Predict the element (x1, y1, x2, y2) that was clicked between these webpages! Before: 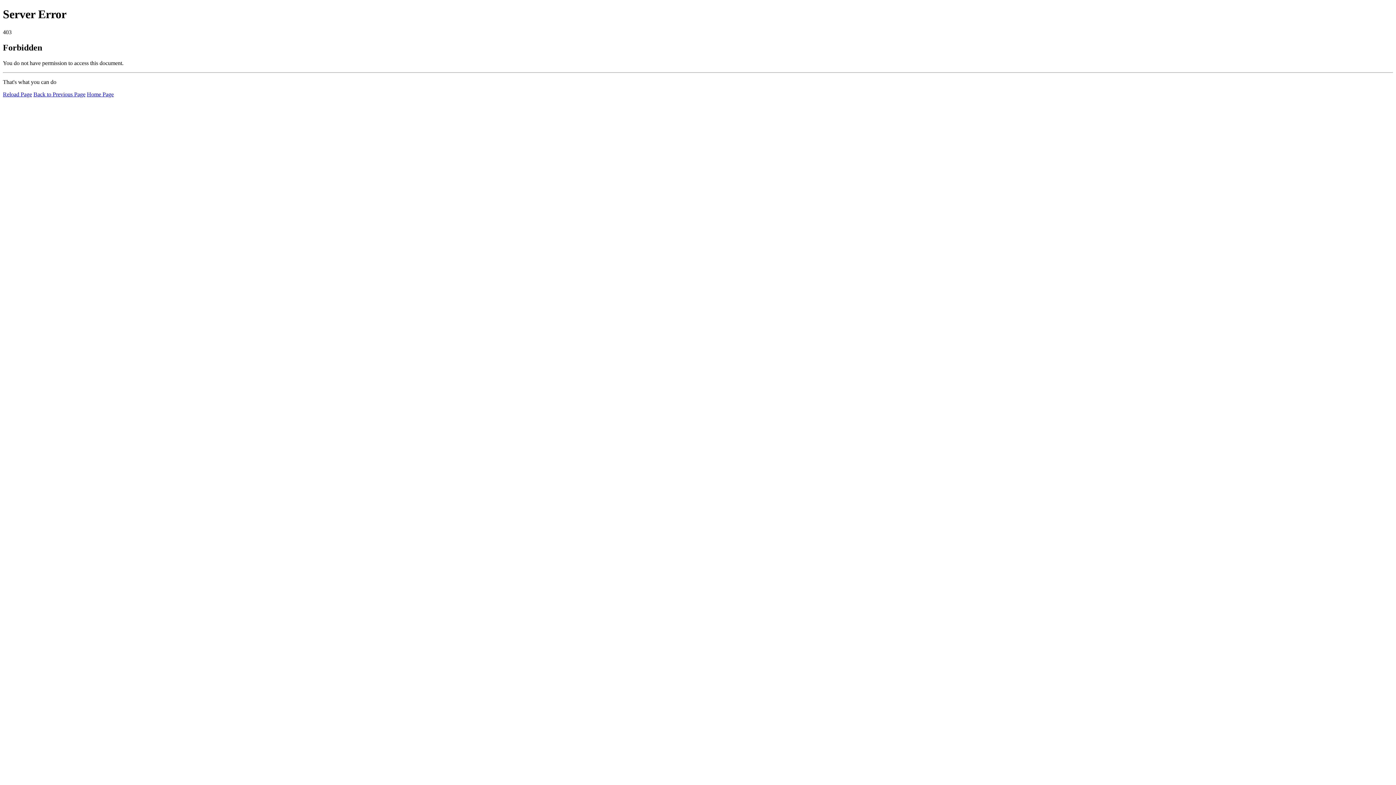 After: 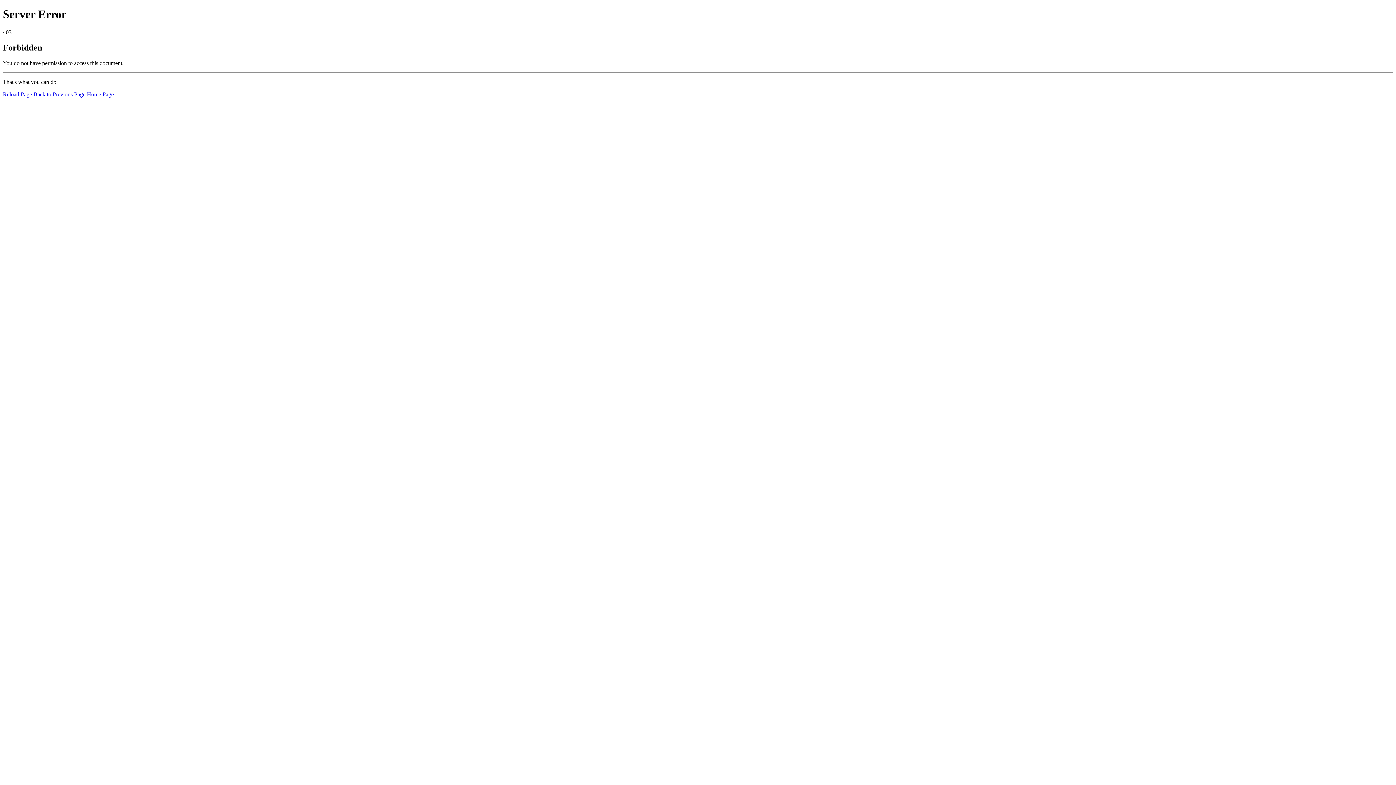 Action: bbox: (2, 91, 32, 97) label: Reload Page